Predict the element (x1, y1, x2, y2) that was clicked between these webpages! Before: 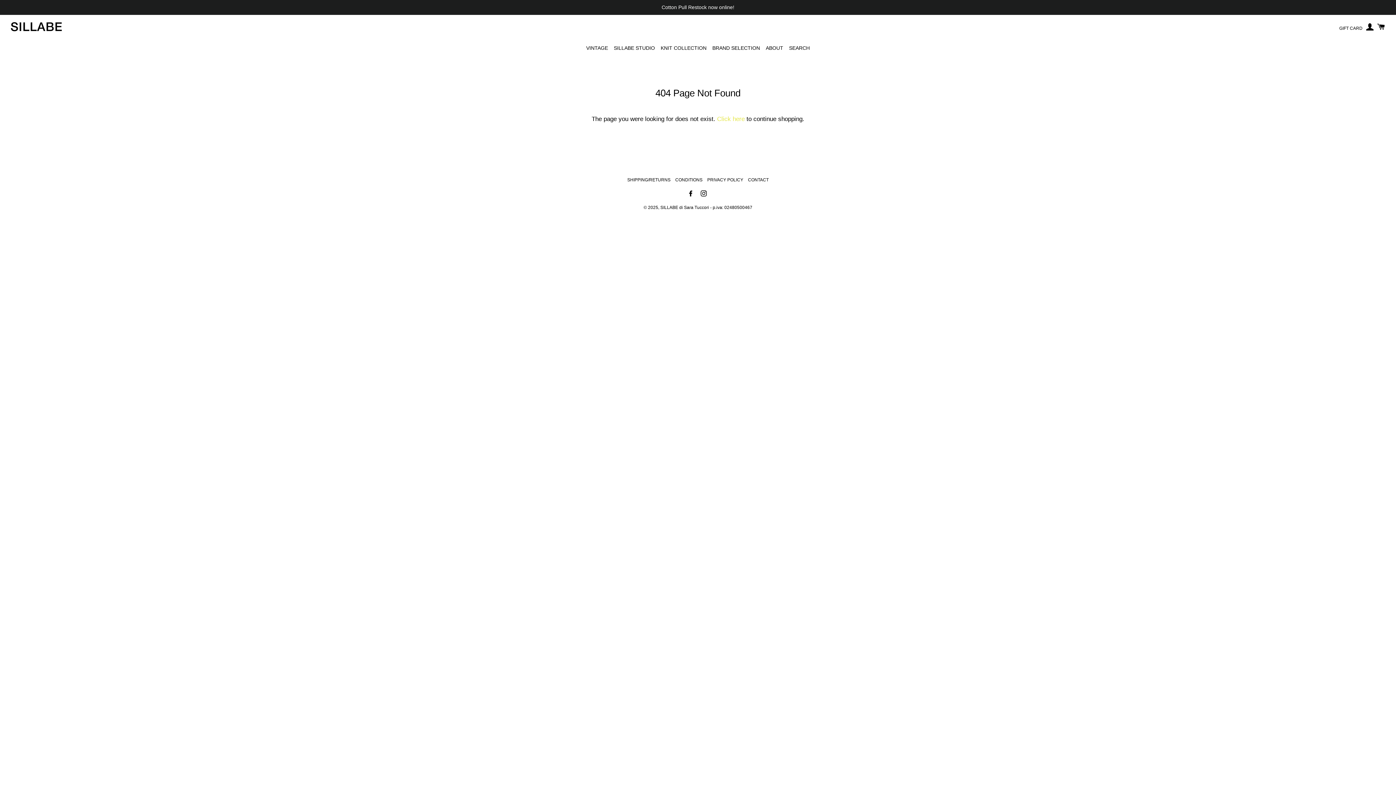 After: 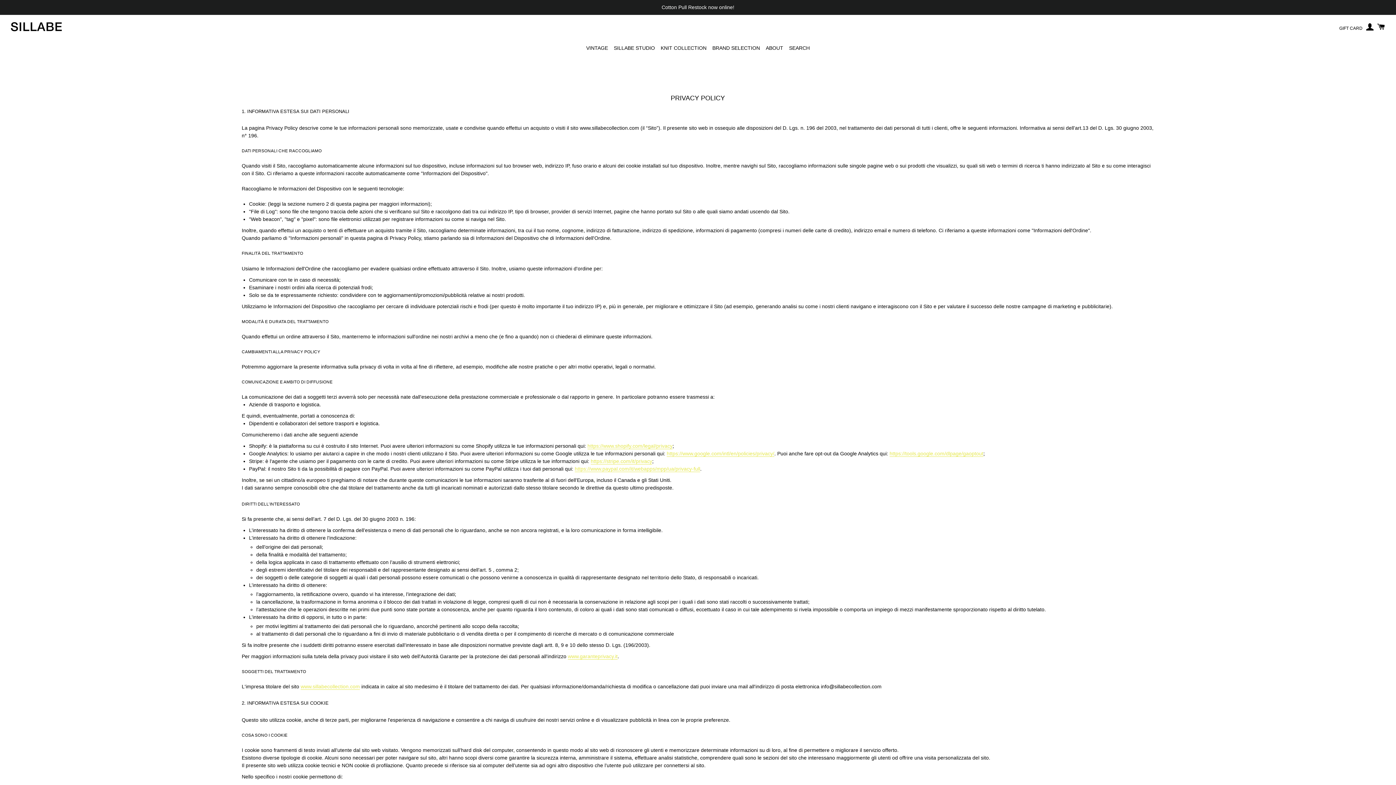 Action: bbox: (707, 177, 743, 182) label: PRIVACY POLICY